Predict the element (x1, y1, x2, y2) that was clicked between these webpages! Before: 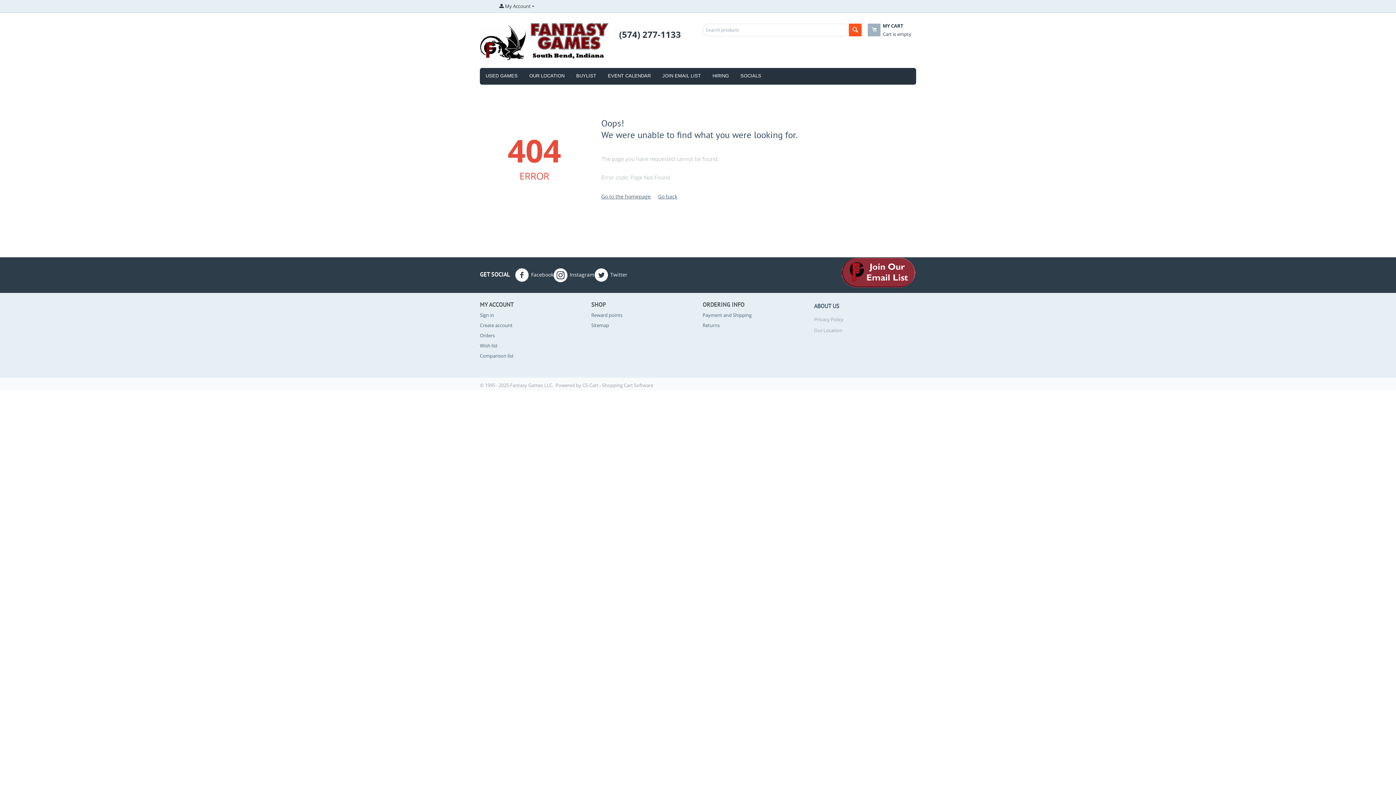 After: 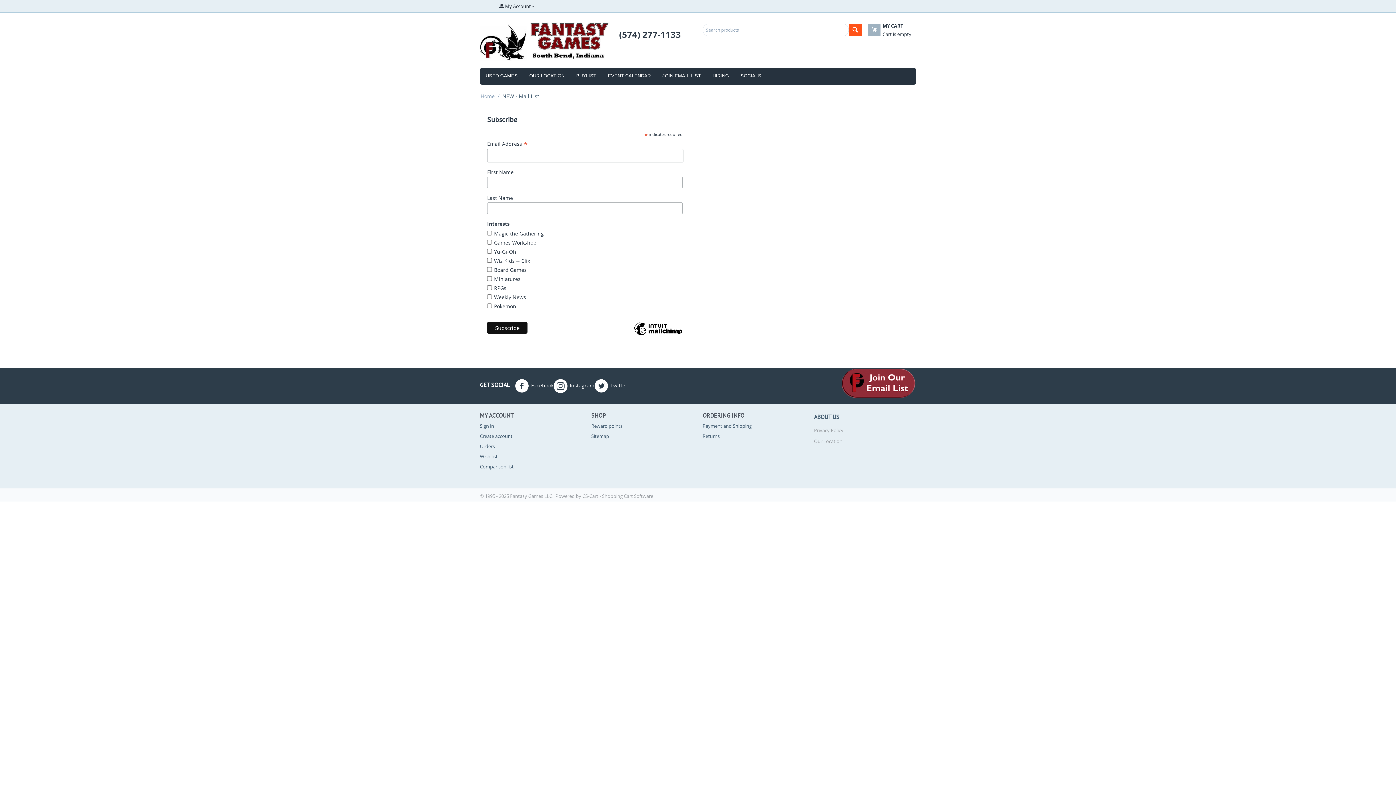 Action: bbox: (842, 268, 916, 275)